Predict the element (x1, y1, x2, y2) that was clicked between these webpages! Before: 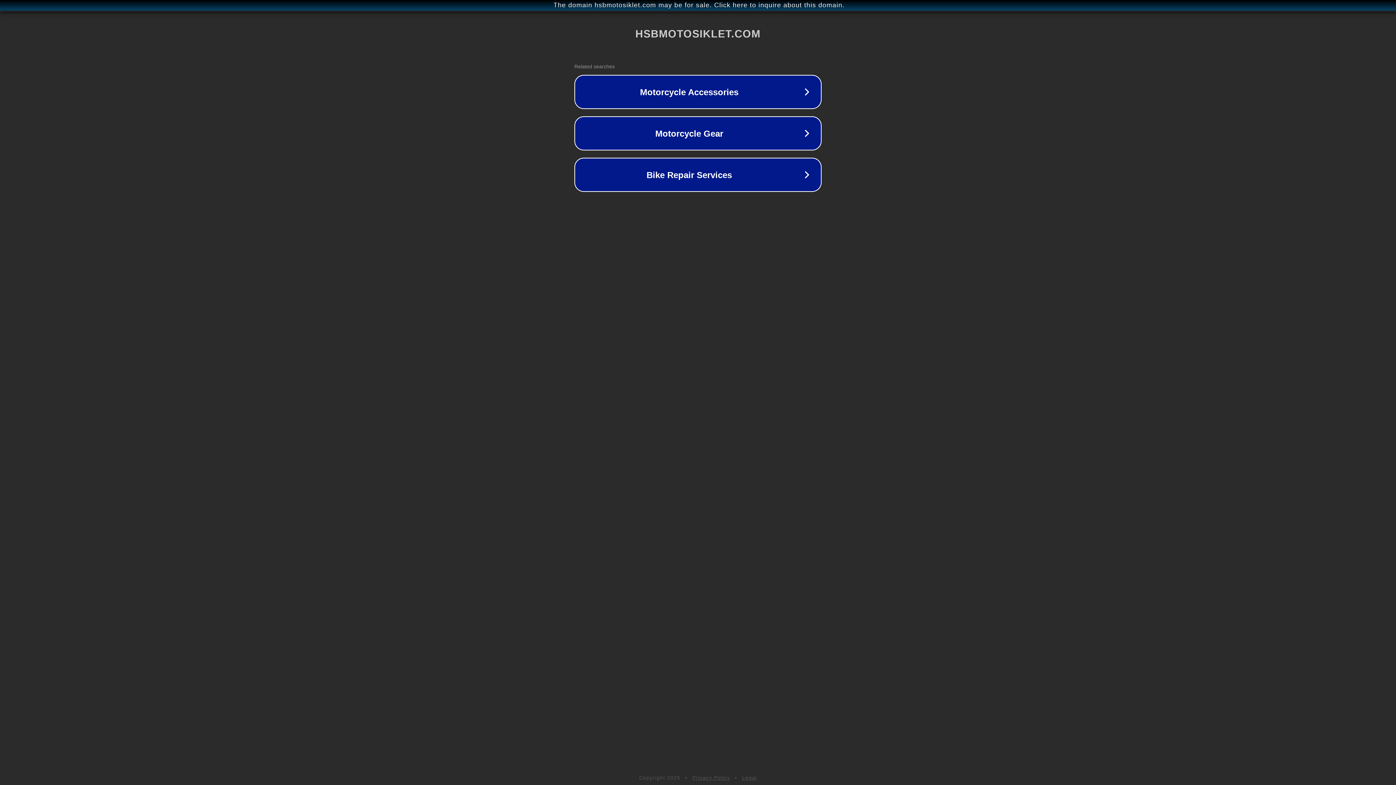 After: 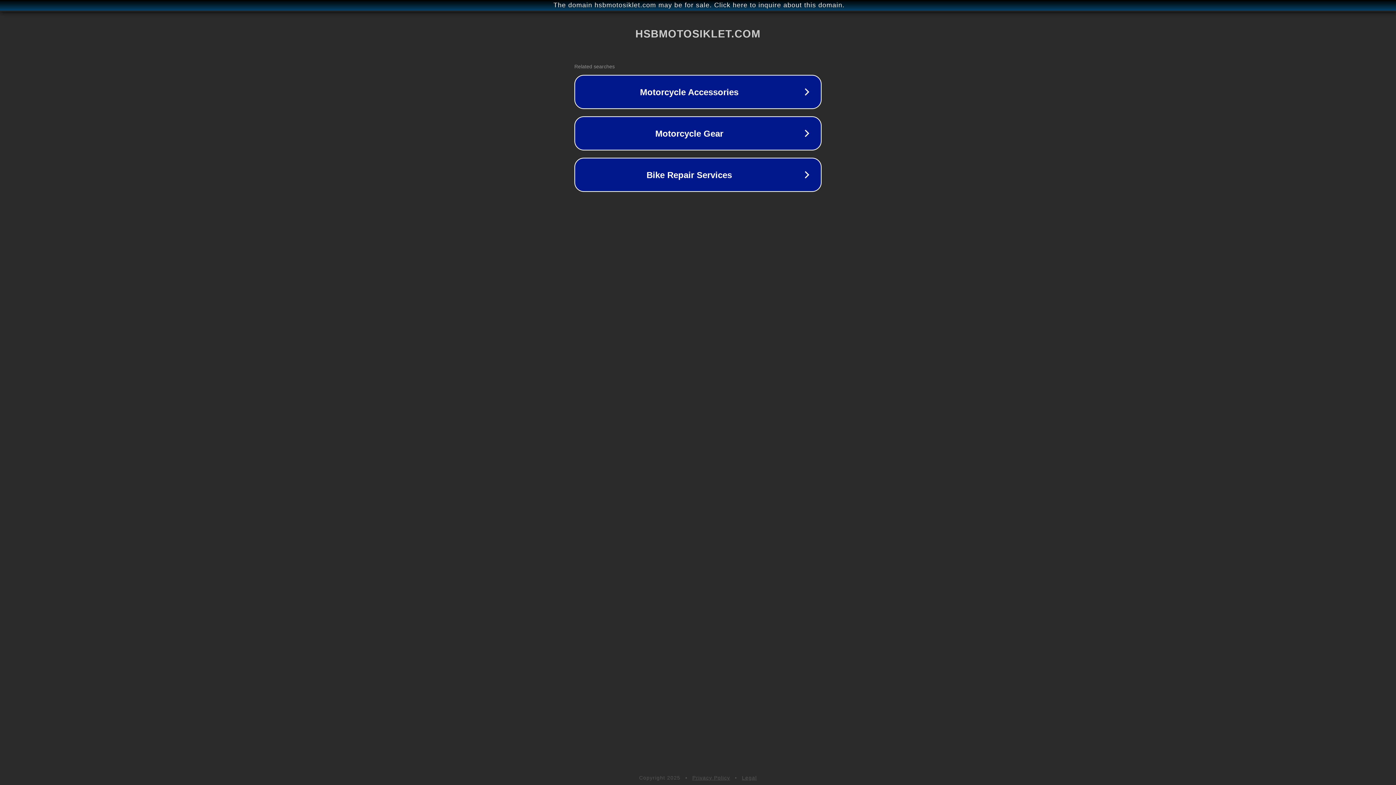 Action: bbox: (692, 775, 730, 781) label: Privacy Policy